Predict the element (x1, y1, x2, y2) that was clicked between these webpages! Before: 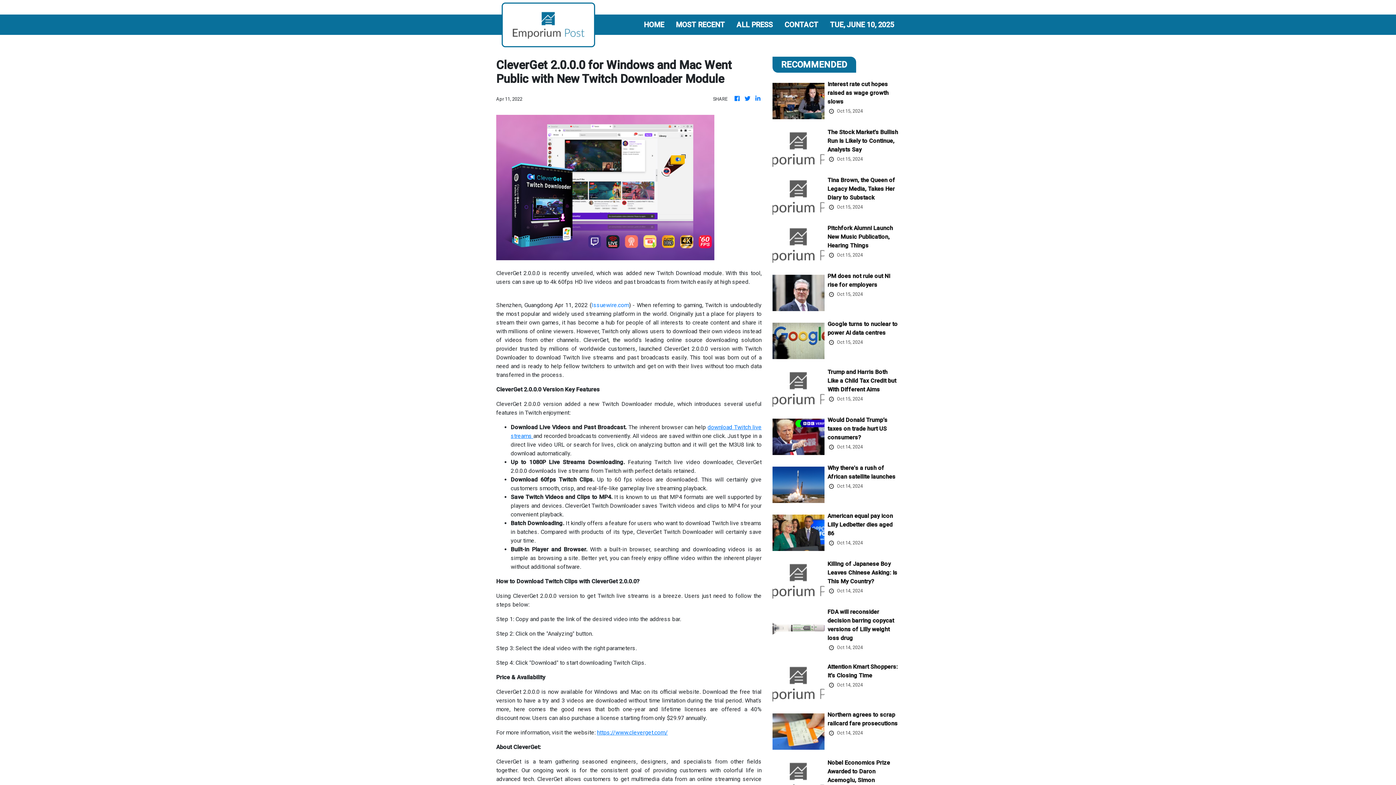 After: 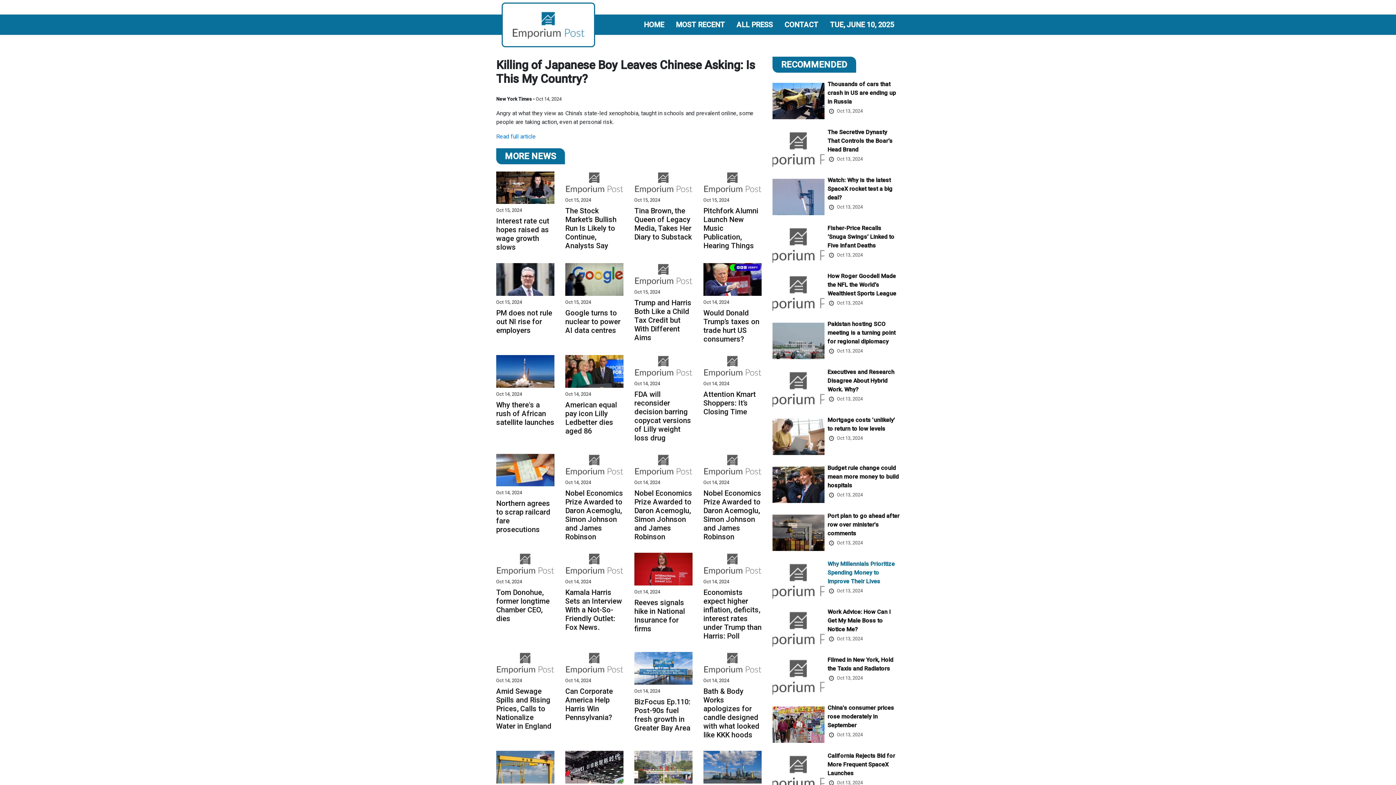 Action: label: Killing of Japanese Boy Leaves Chinese Asking: Is This My Country? bbox: (827, 560, 899, 587)